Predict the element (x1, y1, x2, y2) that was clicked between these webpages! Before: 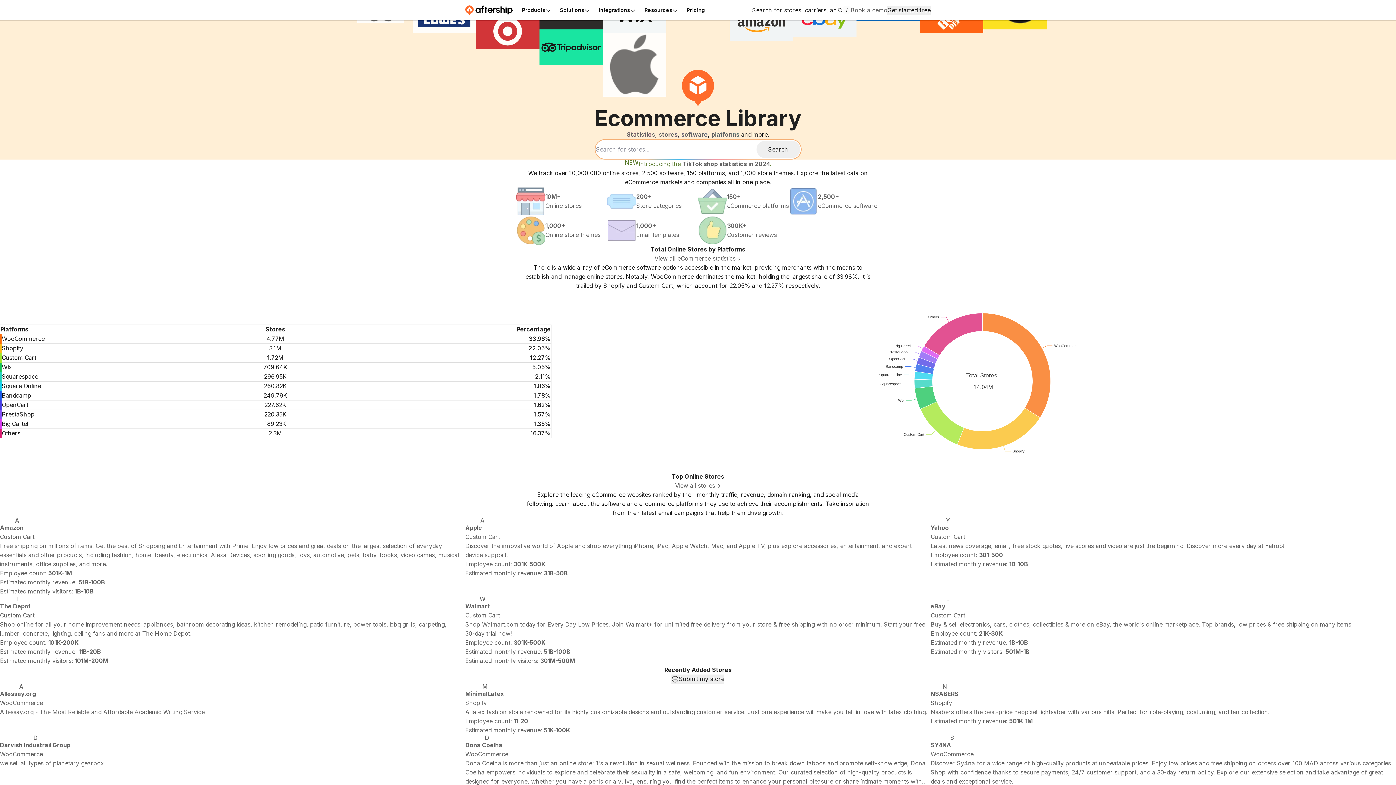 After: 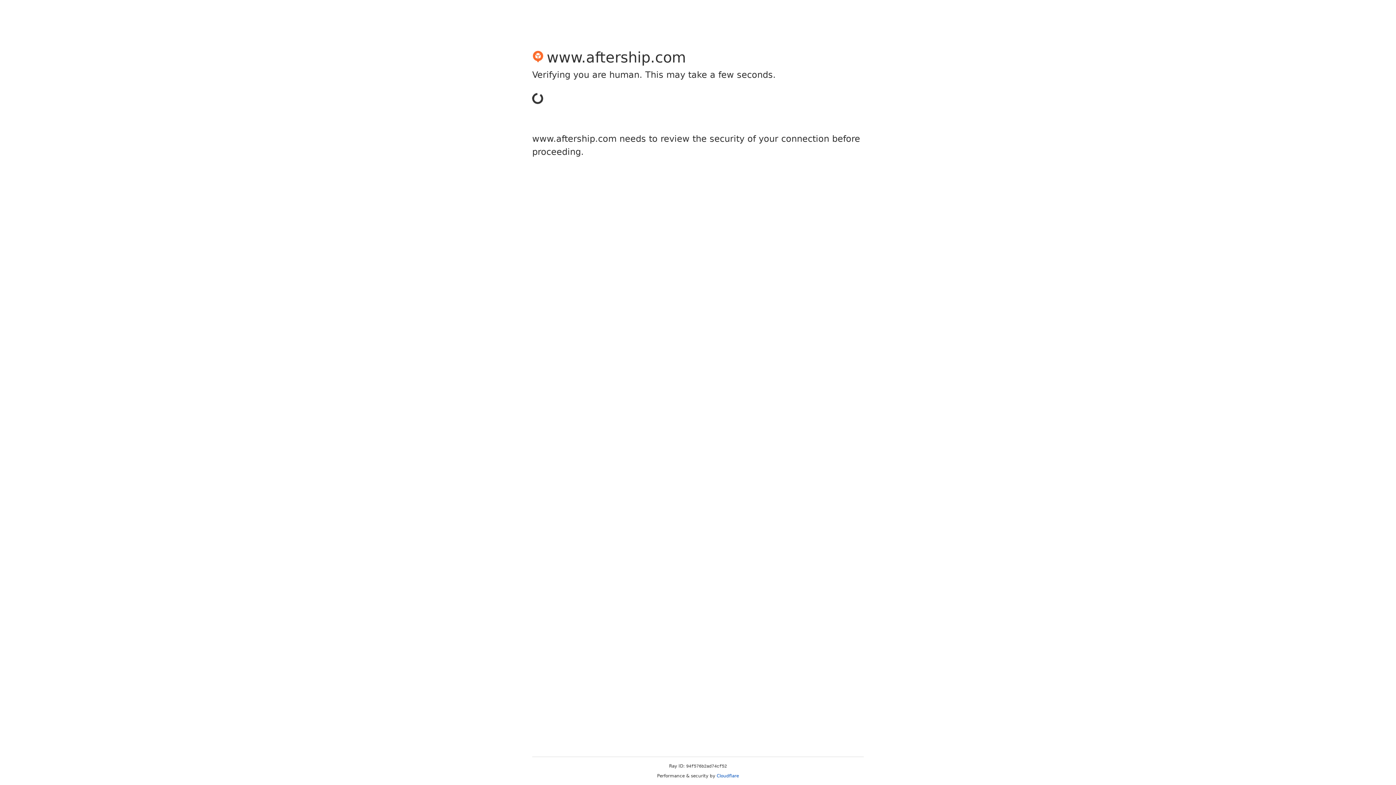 Action: bbox: (930, 517, 1396, 596) label: Y
Yahoo
Custom Cart
Latest news coverage, email, free stock quotes, live scores and video are just the beginning. Discover more every day at Yahoo!
Employee count: 301-500
Estimated monthly revenue: 1B-10B